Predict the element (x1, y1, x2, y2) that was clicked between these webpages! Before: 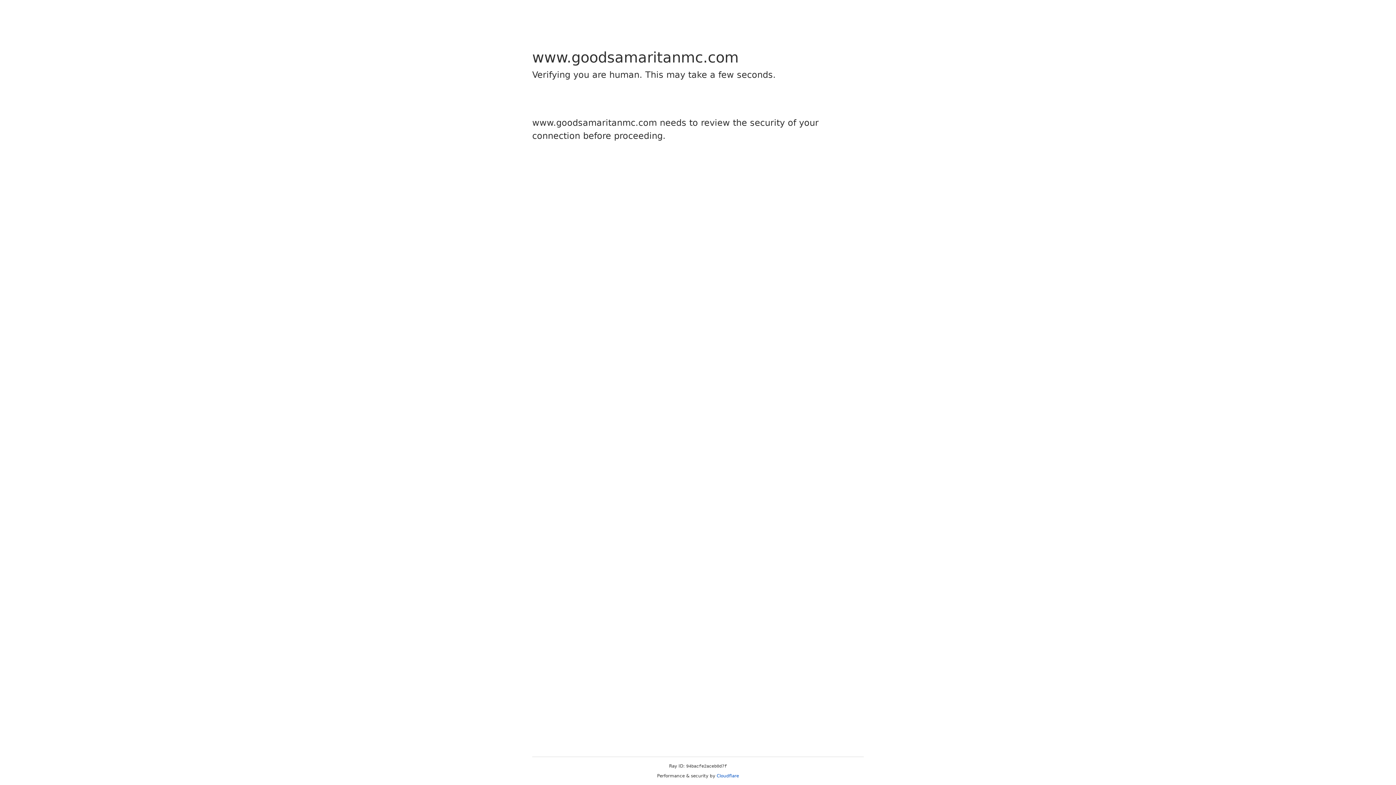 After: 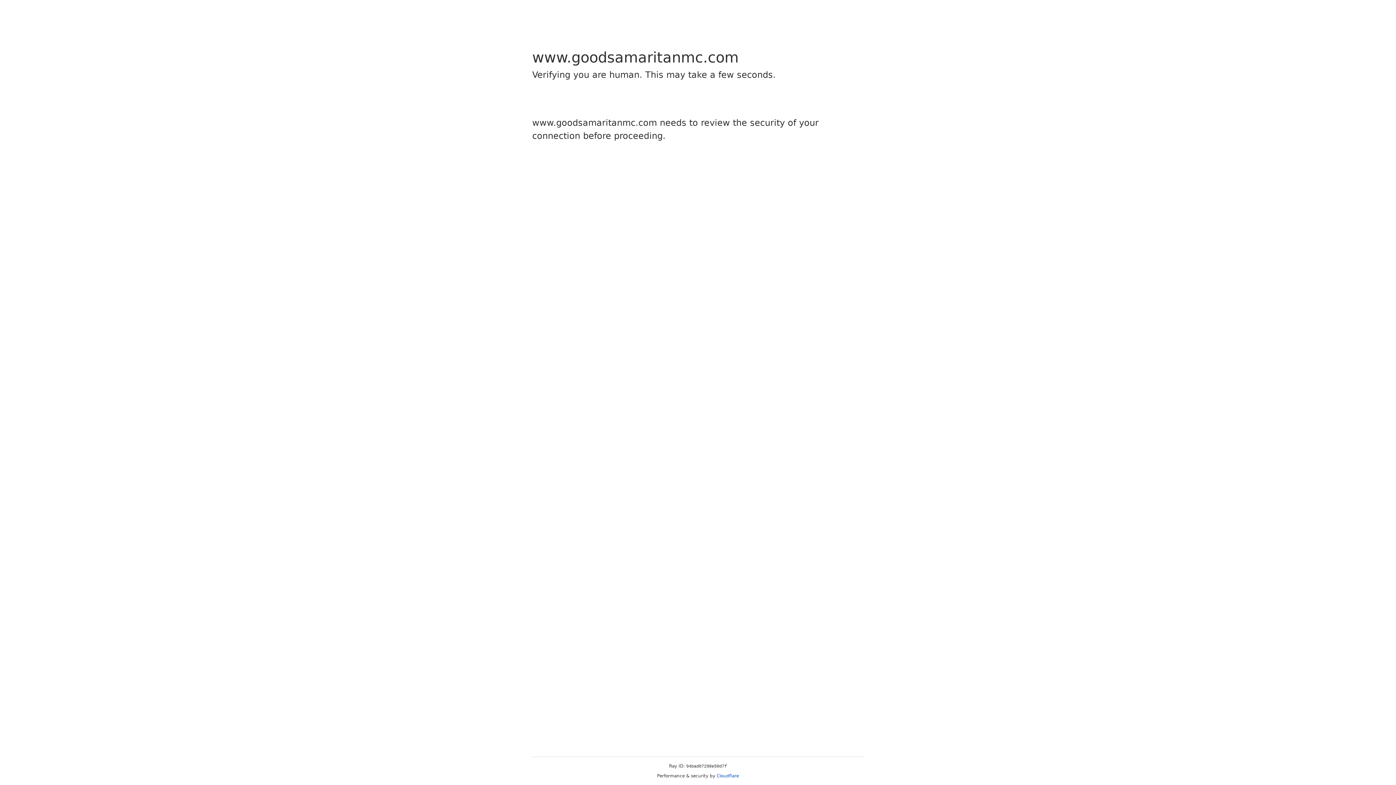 Action: label: Cloudflare bbox: (716, 773, 739, 778)